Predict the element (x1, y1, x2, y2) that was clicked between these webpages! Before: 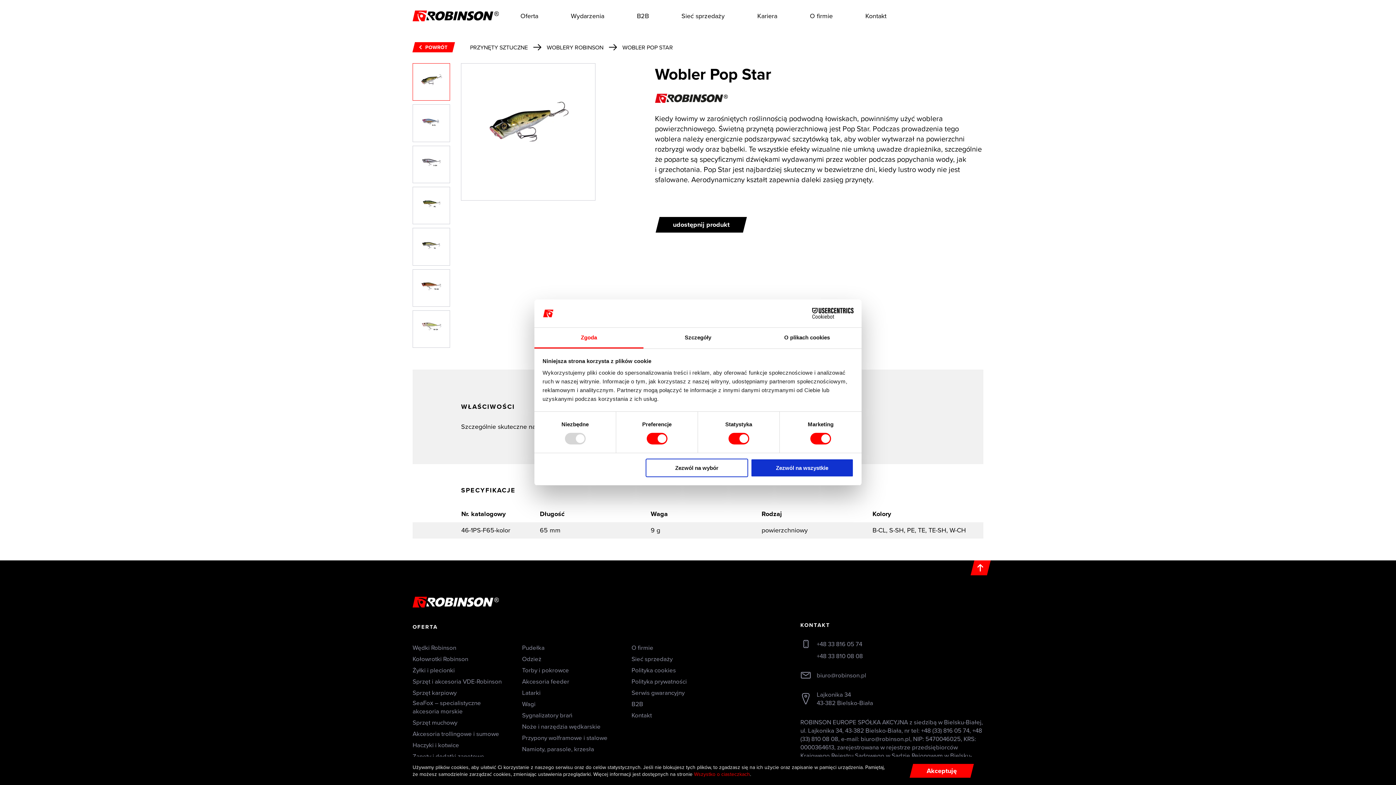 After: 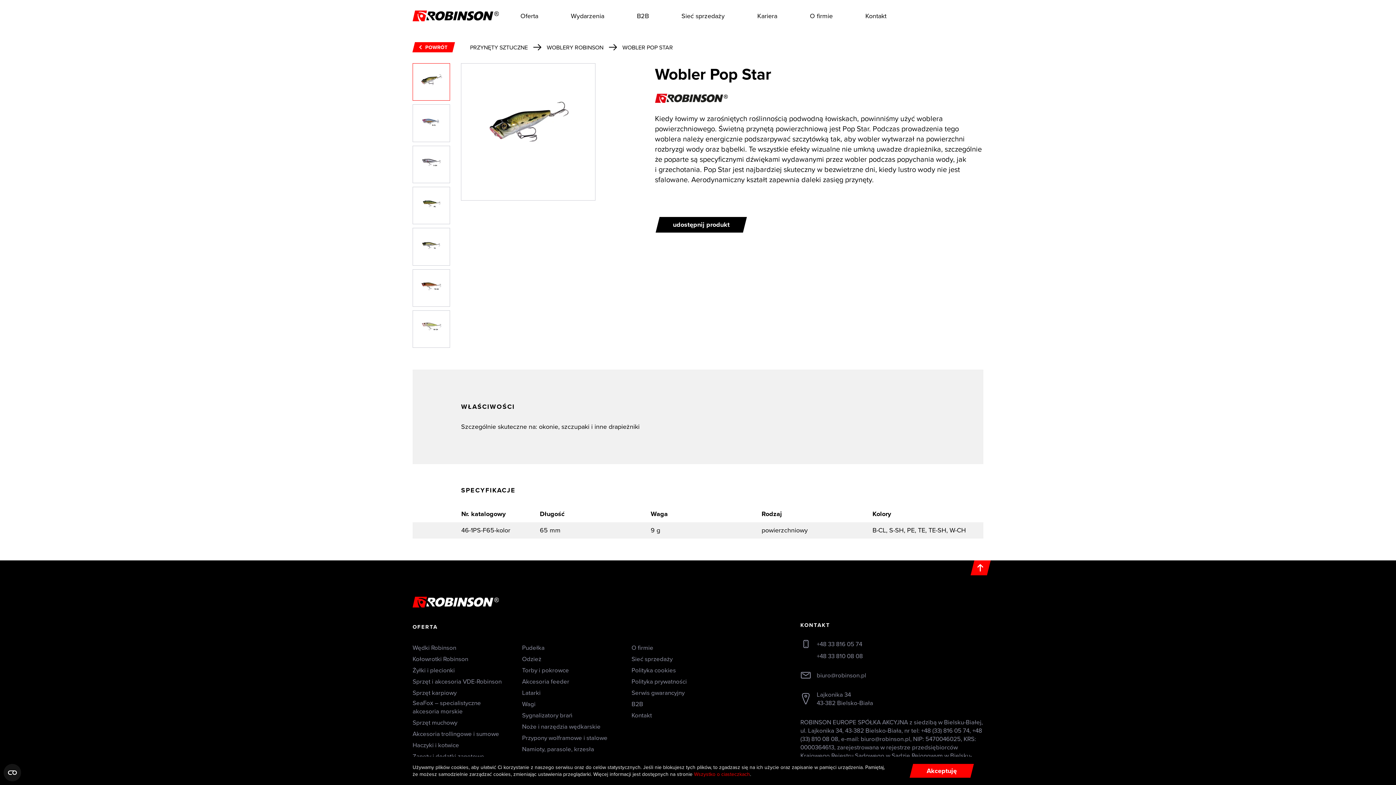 Action: bbox: (751, 458, 853, 477) label: Zezwól na wszystkie